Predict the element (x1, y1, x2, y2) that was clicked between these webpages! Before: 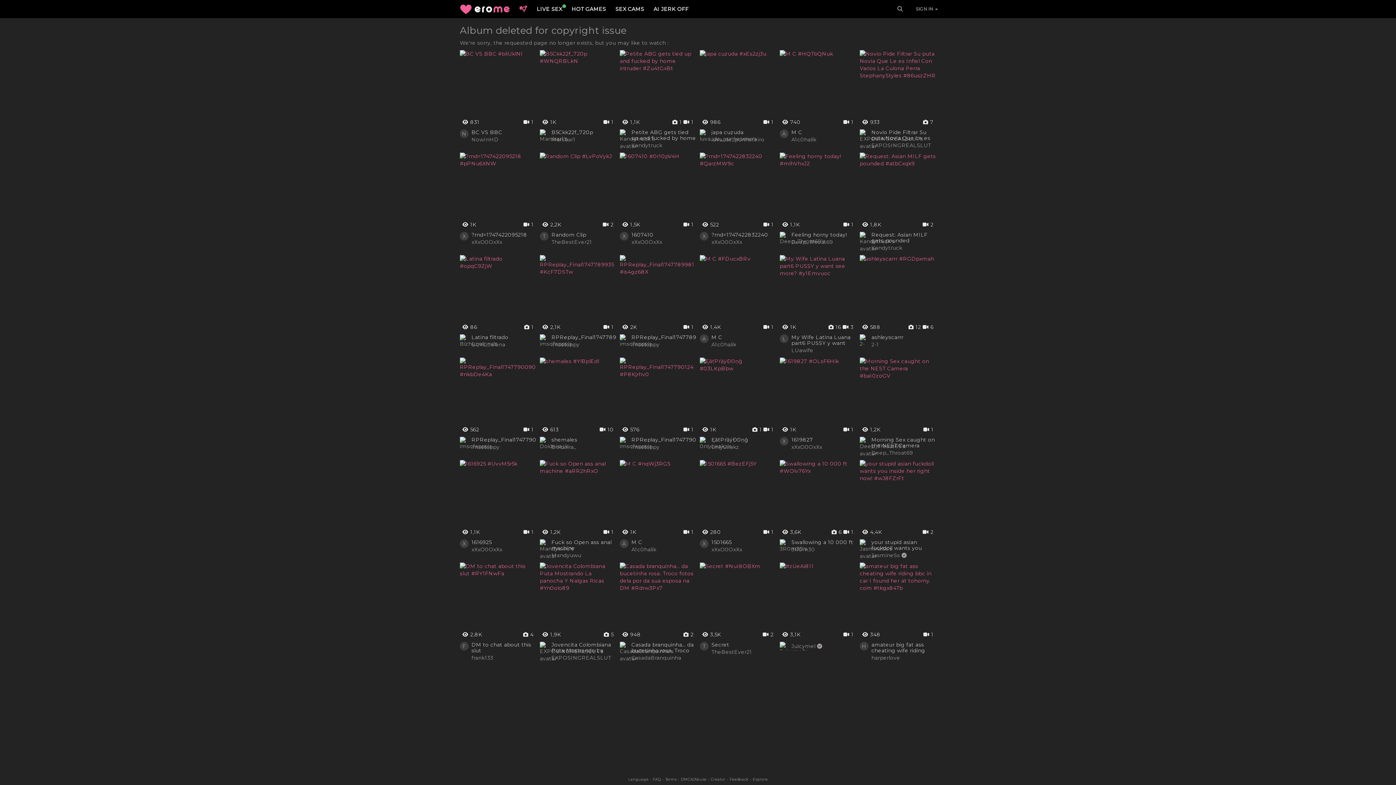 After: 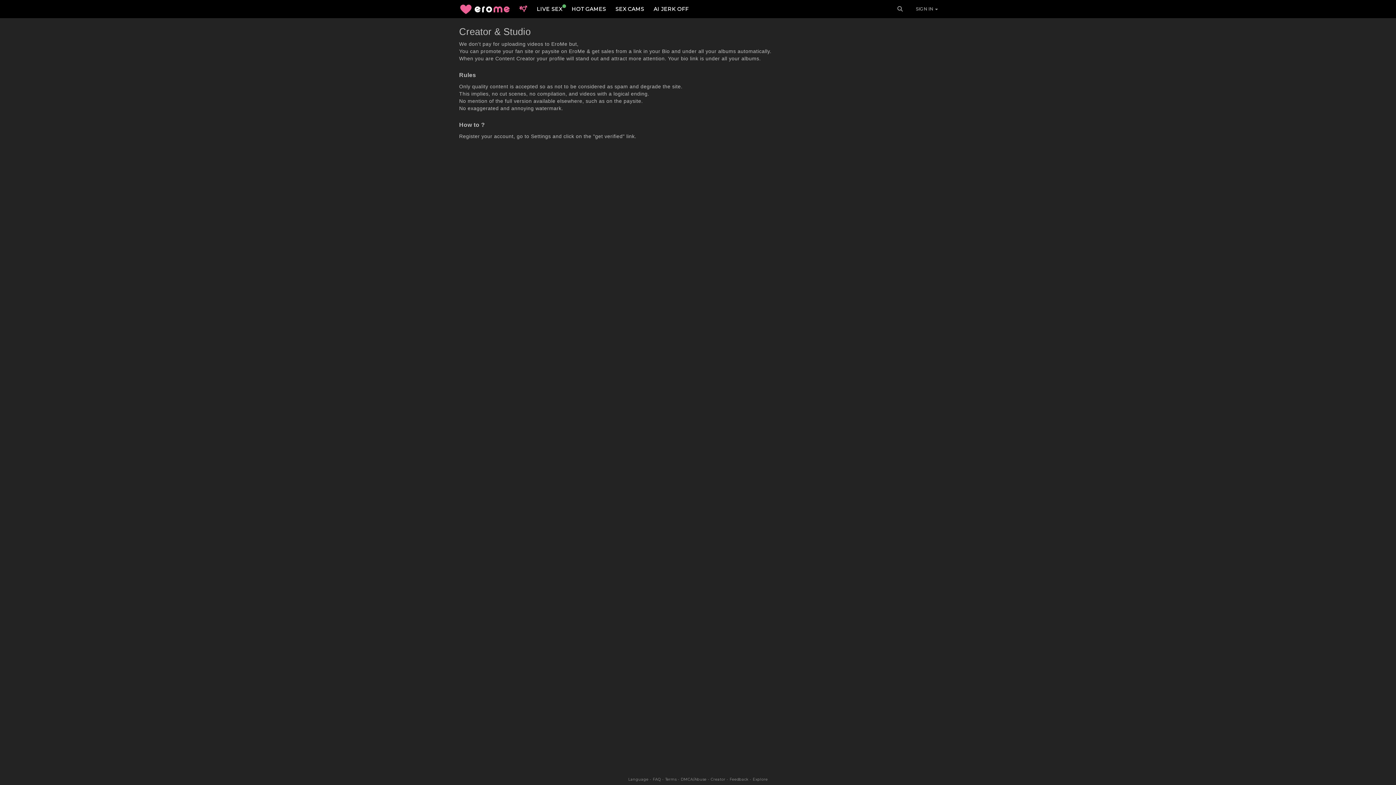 Action: bbox: (710, 777, 725, 782) label: Creator